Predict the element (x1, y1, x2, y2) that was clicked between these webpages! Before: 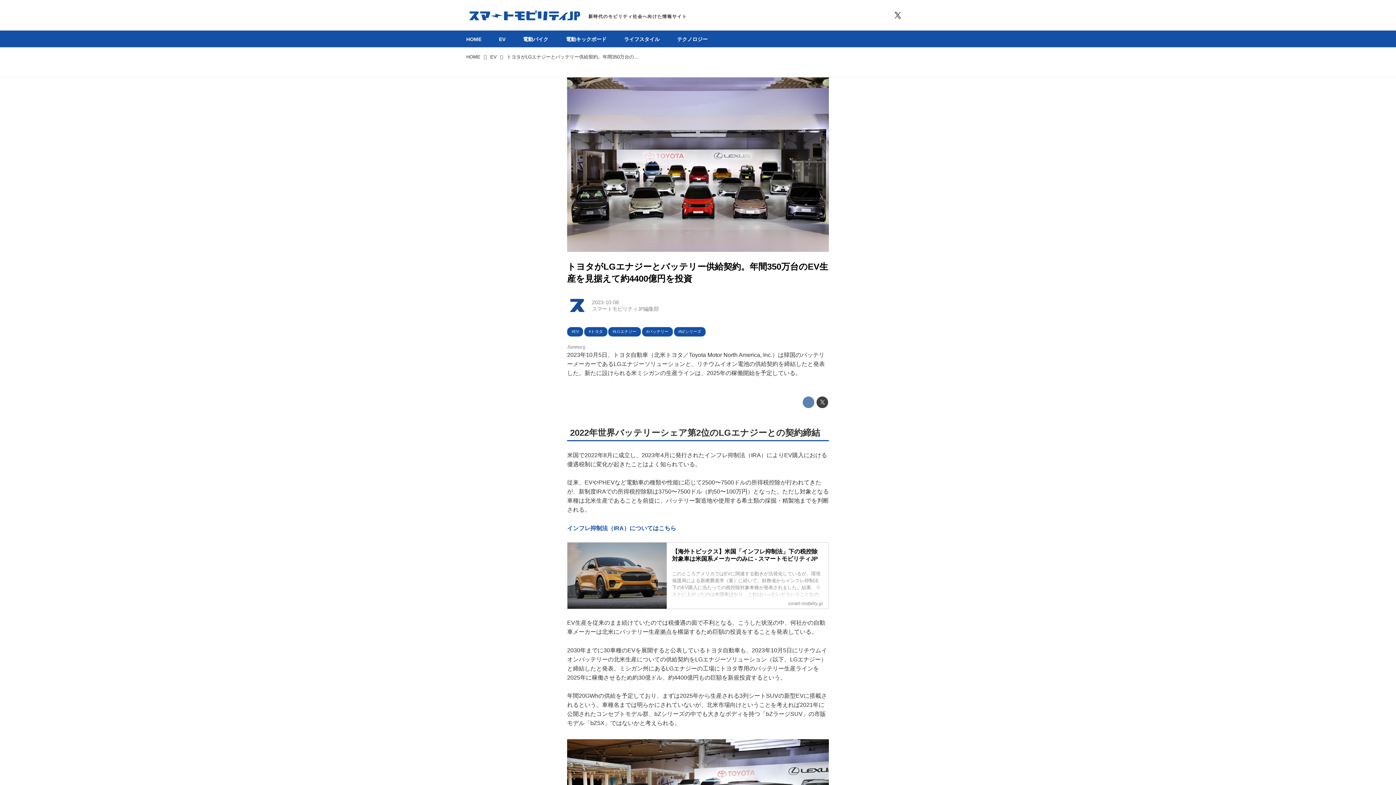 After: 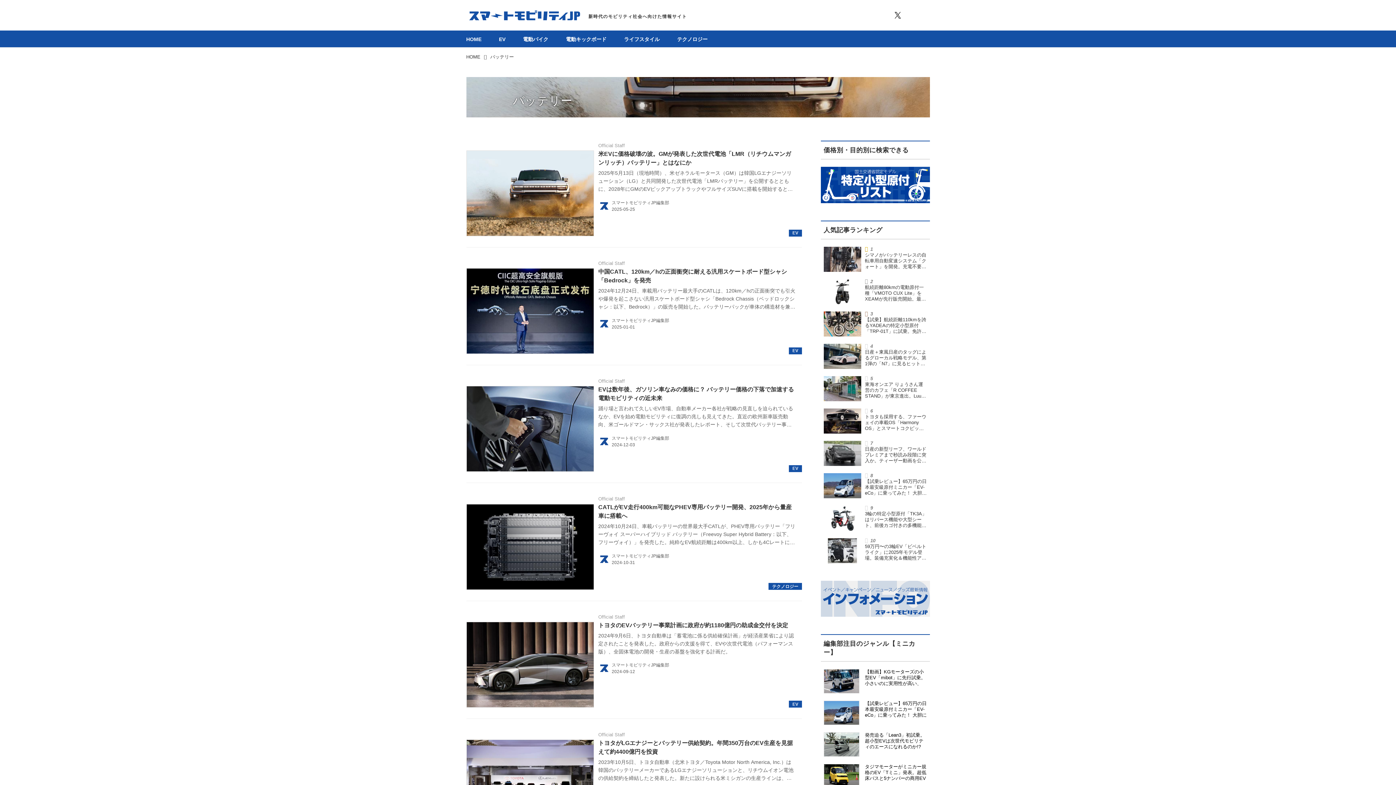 Action: label: バッテリー bbox: (642, 327, 673, 336)